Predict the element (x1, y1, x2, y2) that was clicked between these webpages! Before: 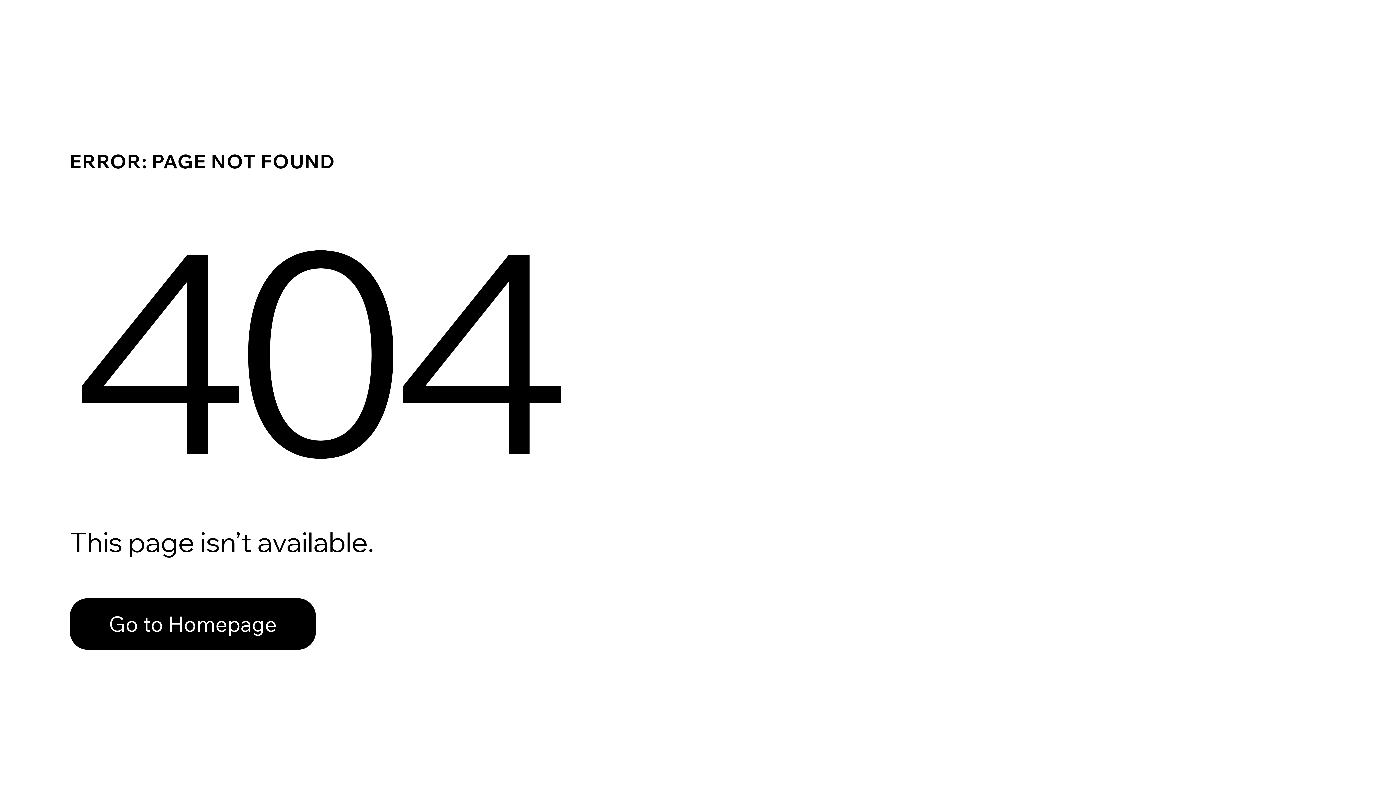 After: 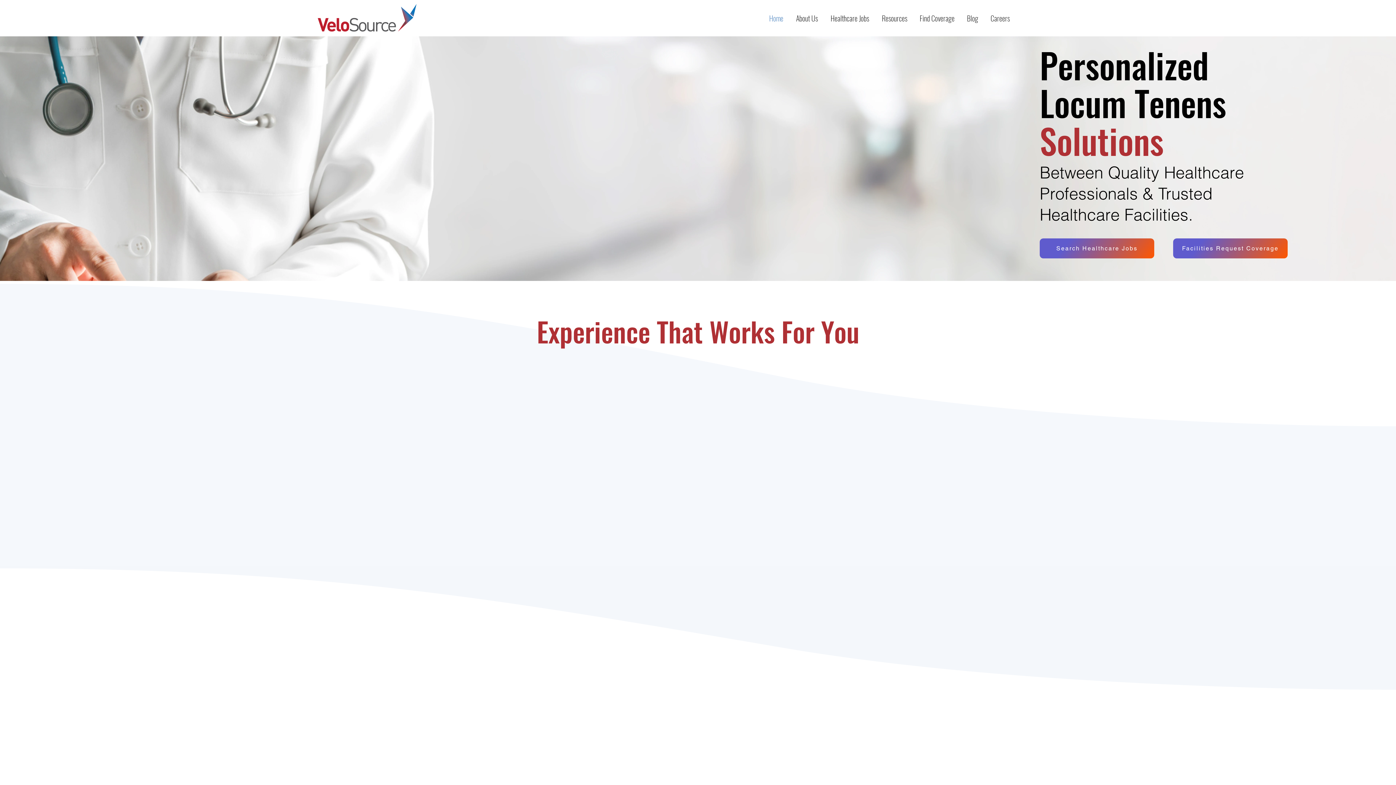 Action: bbox: (69, 582, 768, 659) label: Go to Homepage